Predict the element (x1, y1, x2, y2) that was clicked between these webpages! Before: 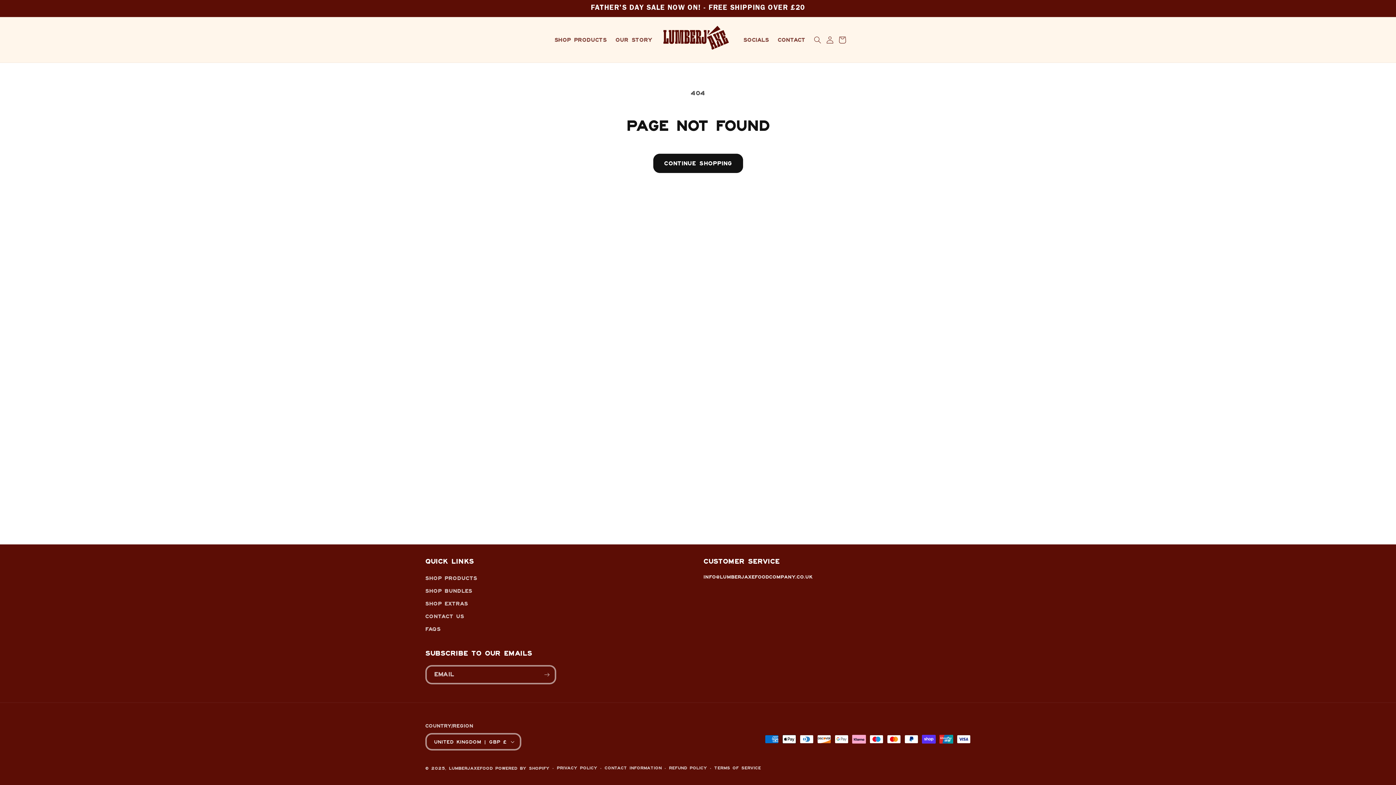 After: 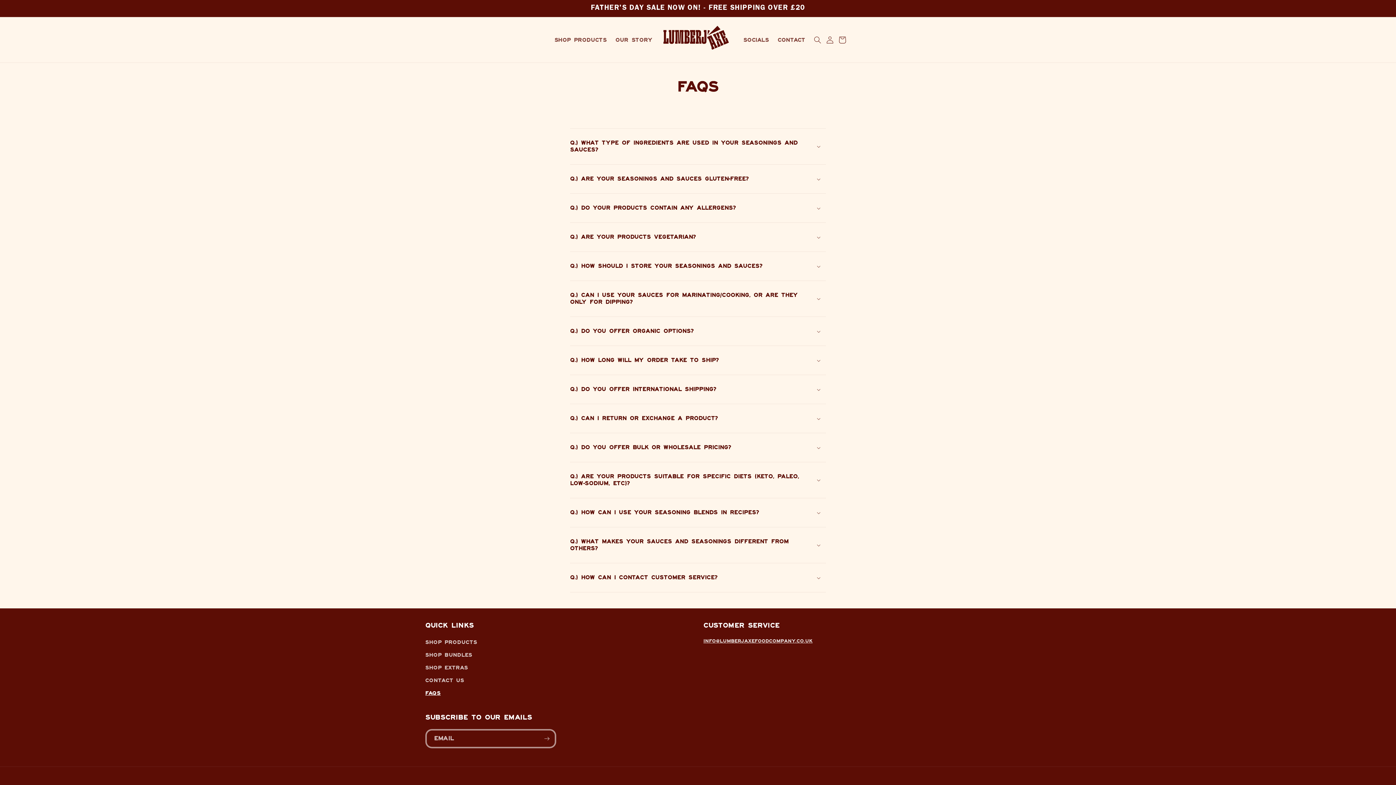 Action: label: FAQs bbox: (425, 623, 440, 636)